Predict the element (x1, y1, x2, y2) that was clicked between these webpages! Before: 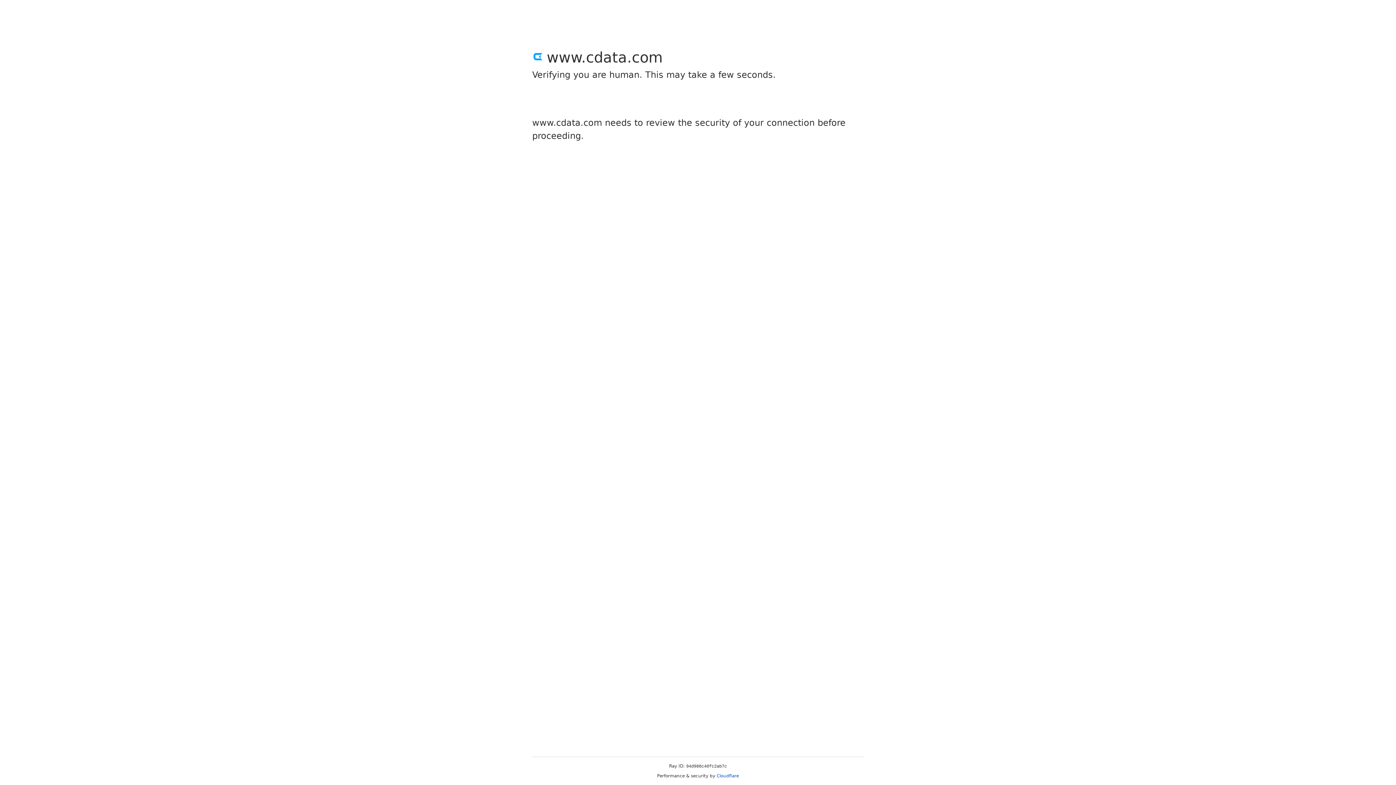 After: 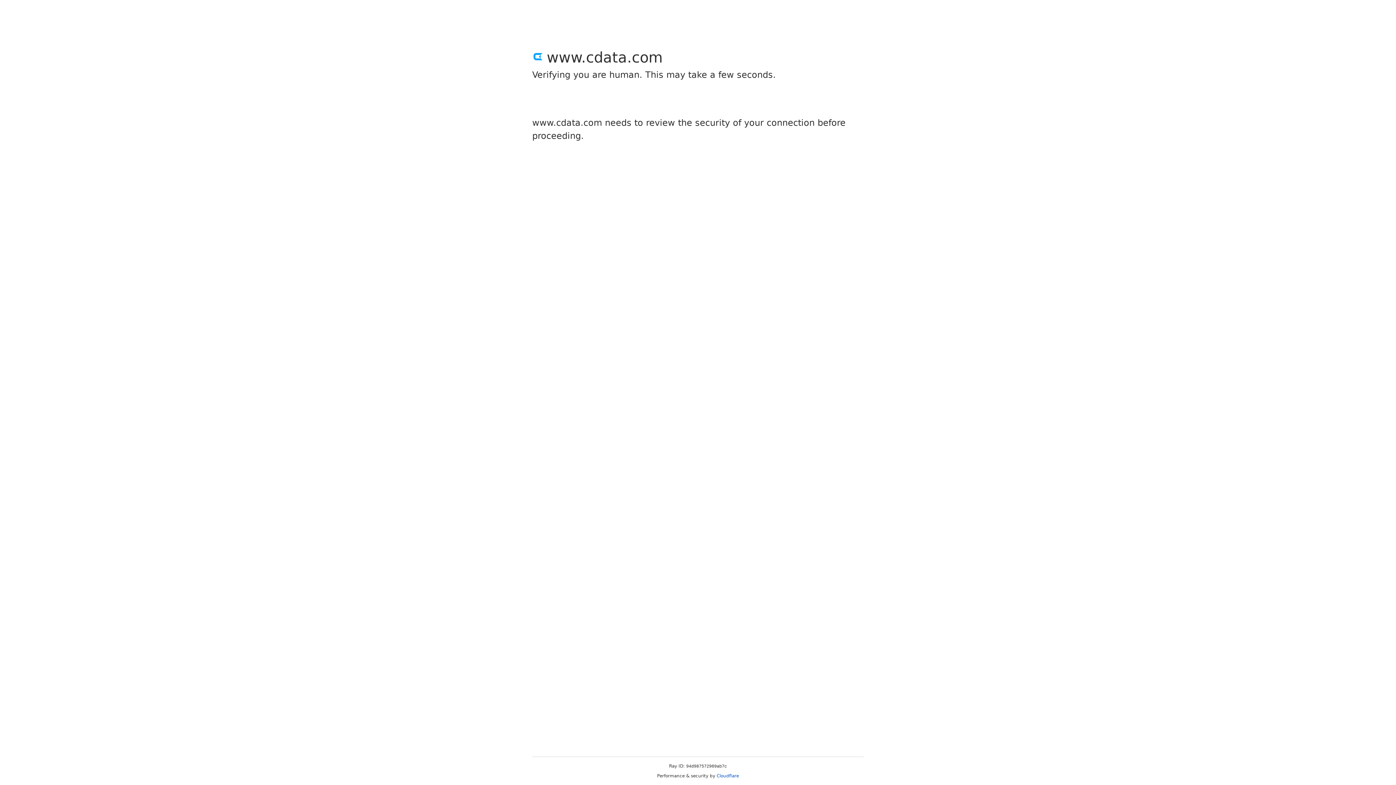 Action: label: Cloudflare bbox: (716, 773, 739, 778)